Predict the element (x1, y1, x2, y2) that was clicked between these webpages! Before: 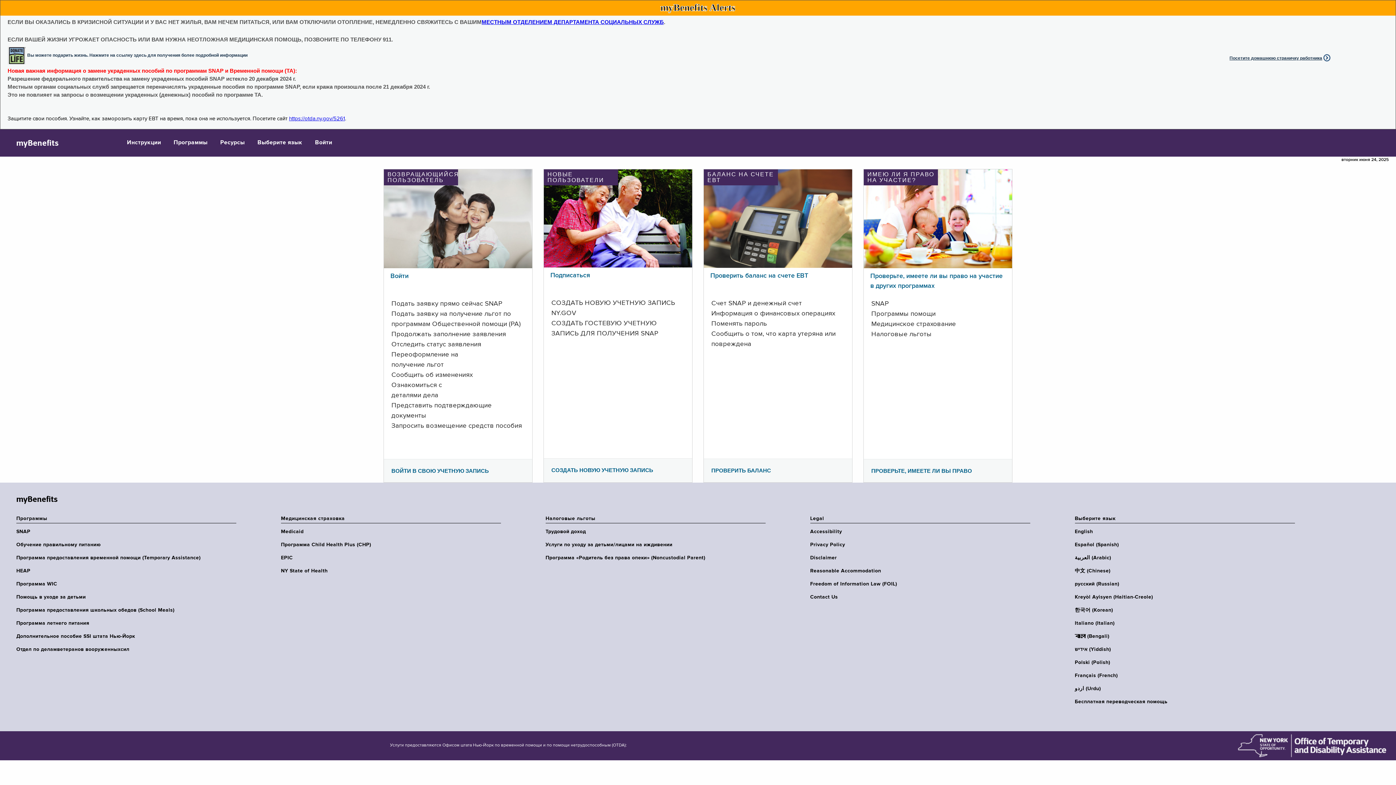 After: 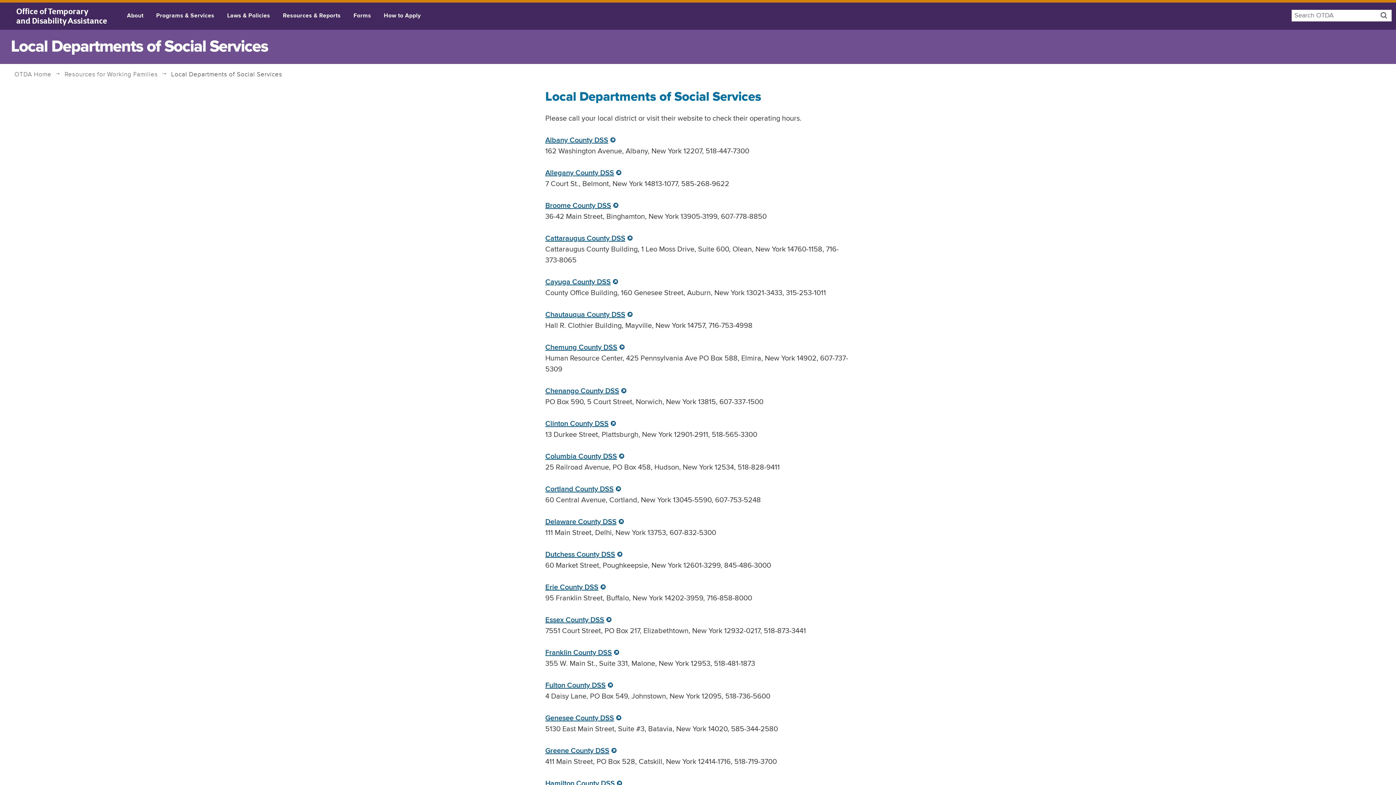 Action: bbox: (481, 18, 664, 25) label: МЕСТНЫМ ОТДЕЛЕНИЕМ ДЕПАРТАМЕНТА СОЦИАЛЬНЫХ СЛУЖБ